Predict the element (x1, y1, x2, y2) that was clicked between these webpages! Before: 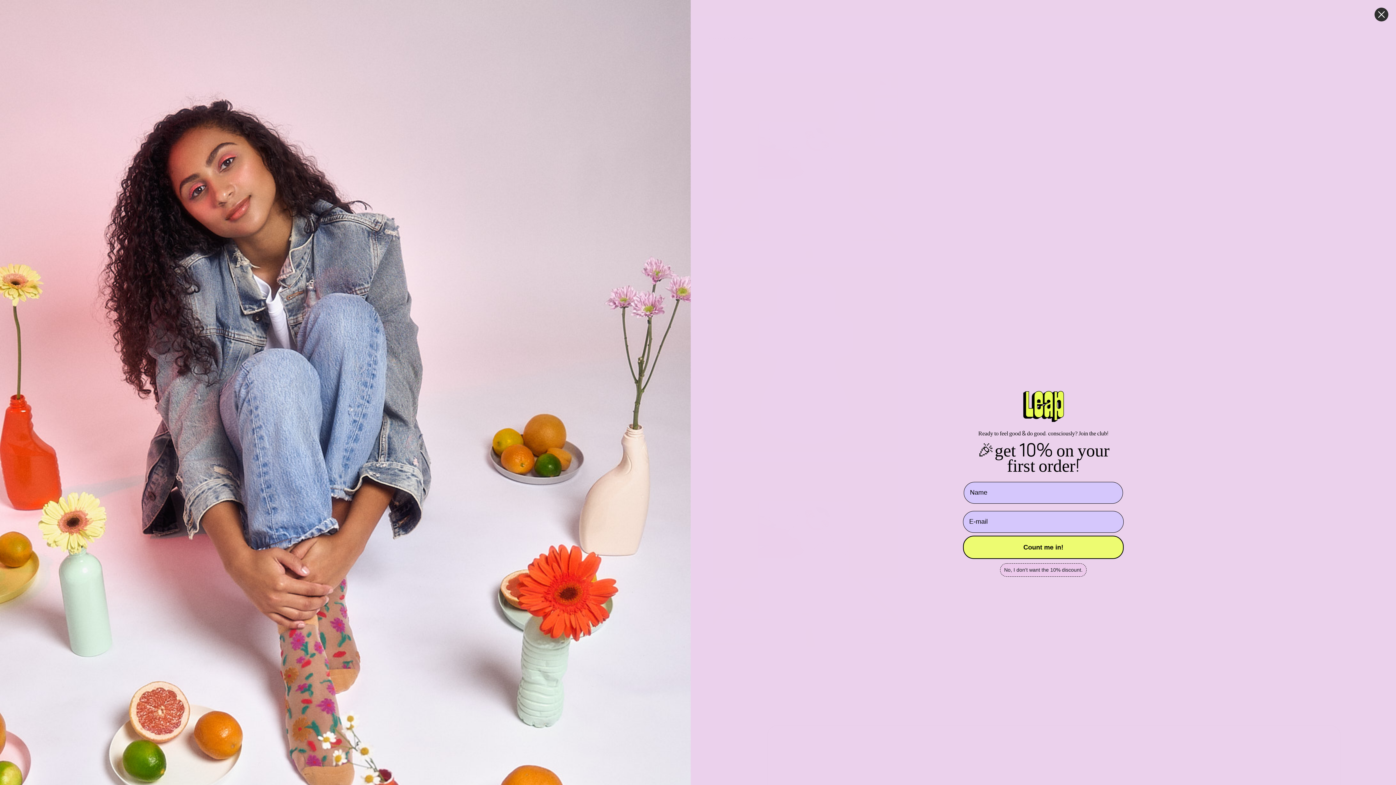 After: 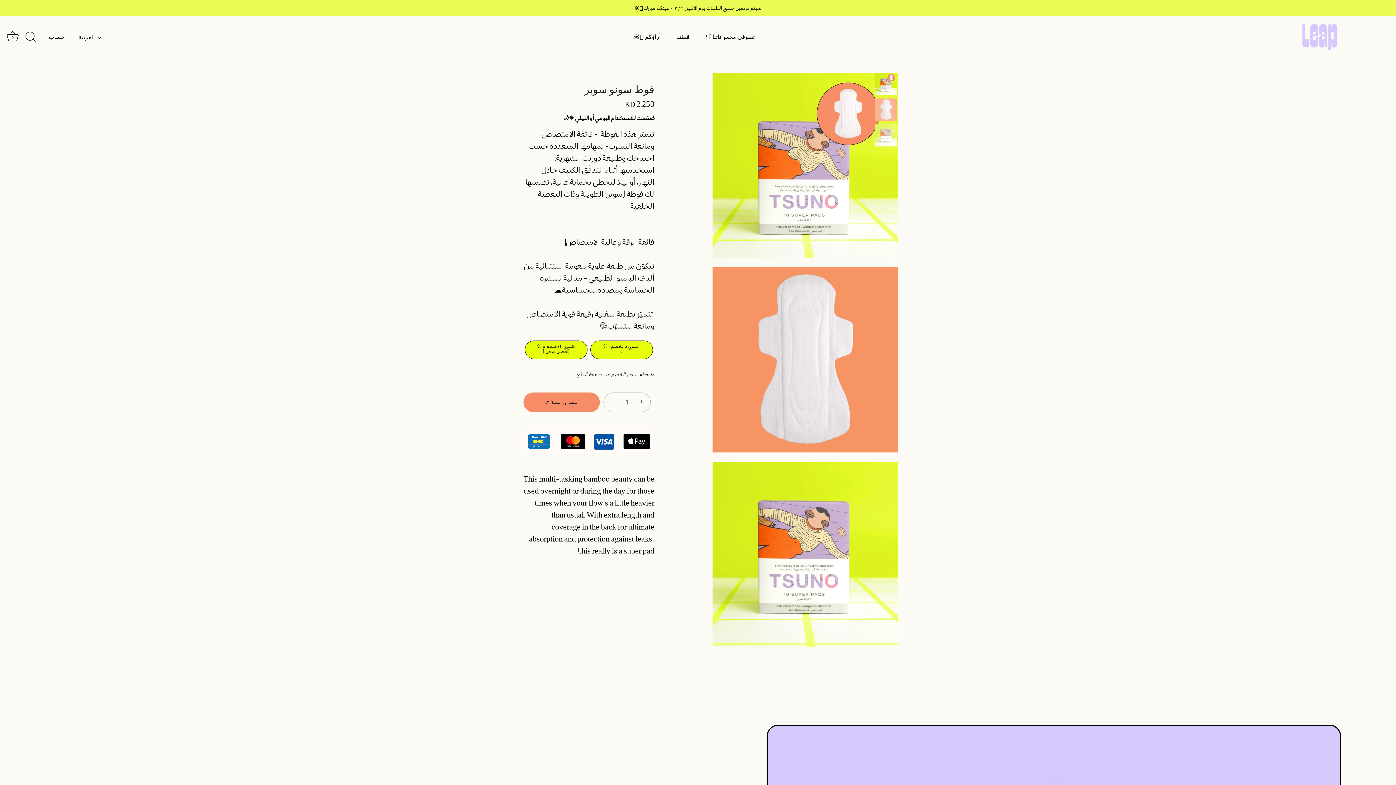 Action: bbox: (1000, 563, 1086, 576) label: No, I don't want the 10% discount.